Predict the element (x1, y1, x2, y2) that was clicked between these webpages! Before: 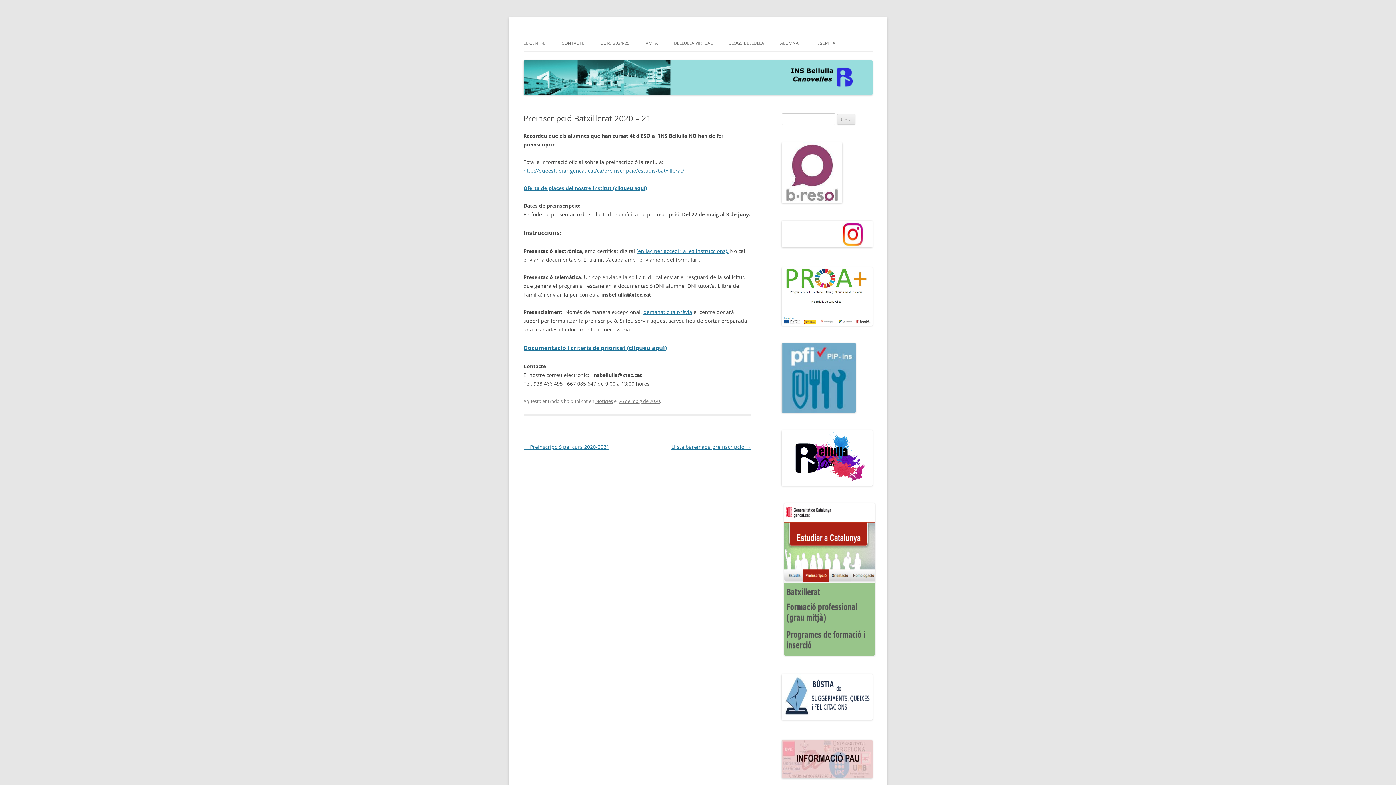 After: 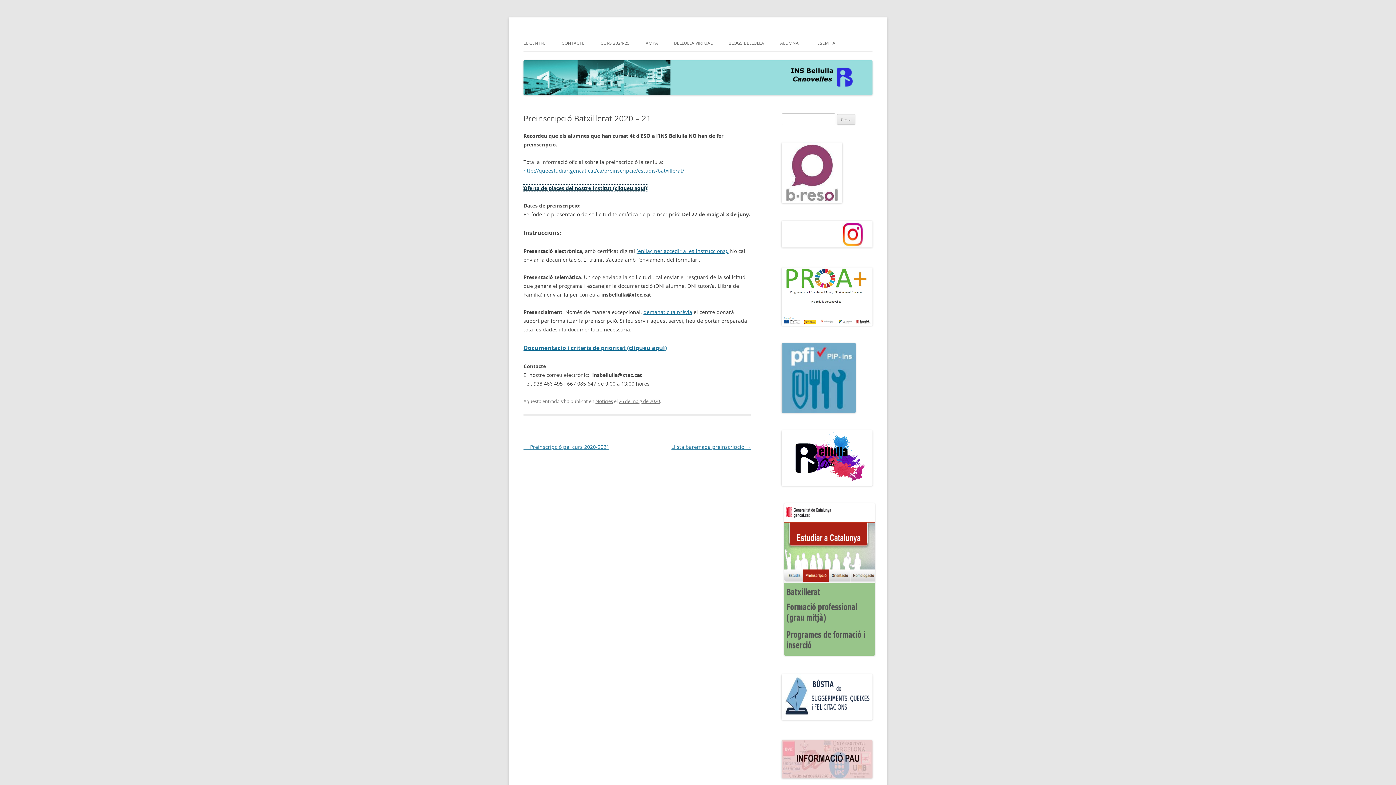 Action: label: Oferta de places del nostre Institut (cliqueu aquí) bbox: (523, 184, 647, 191)